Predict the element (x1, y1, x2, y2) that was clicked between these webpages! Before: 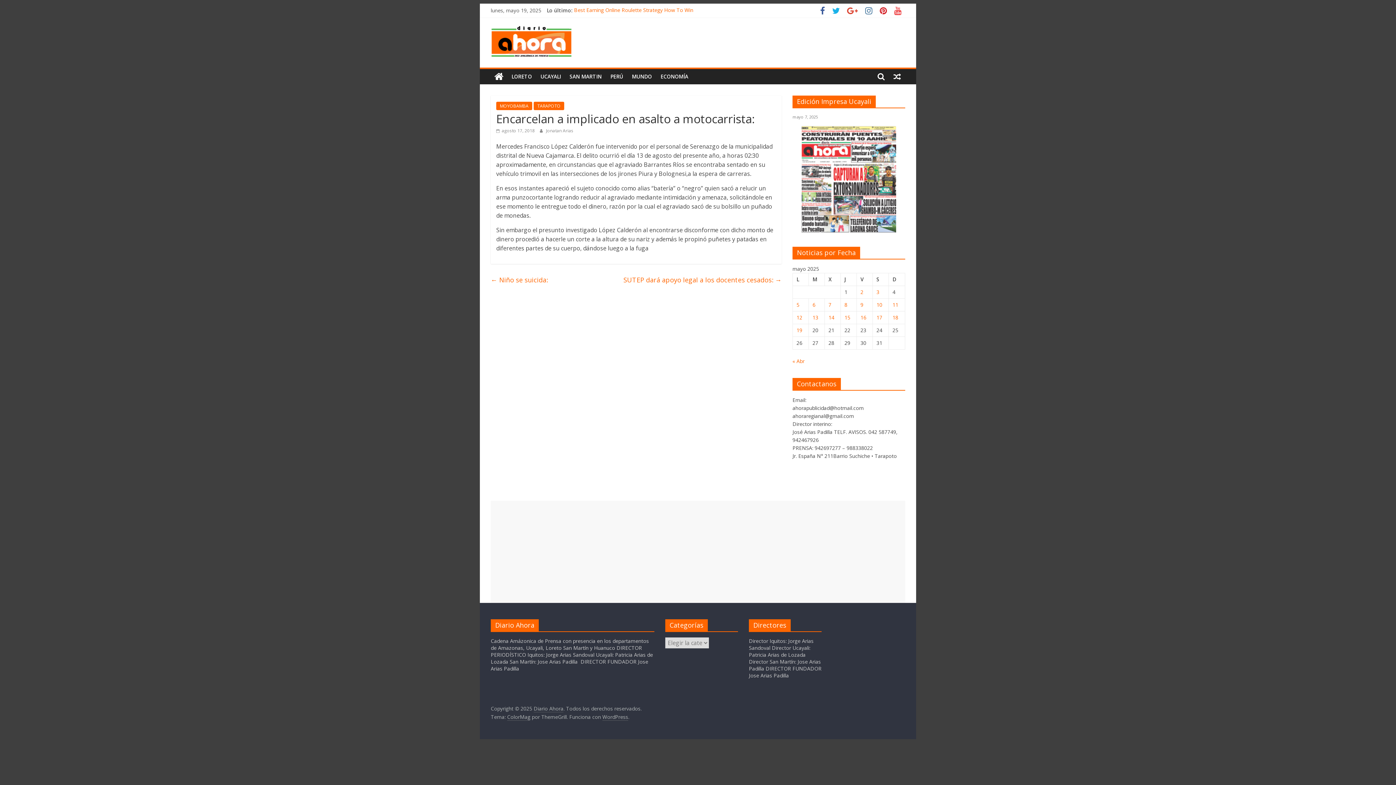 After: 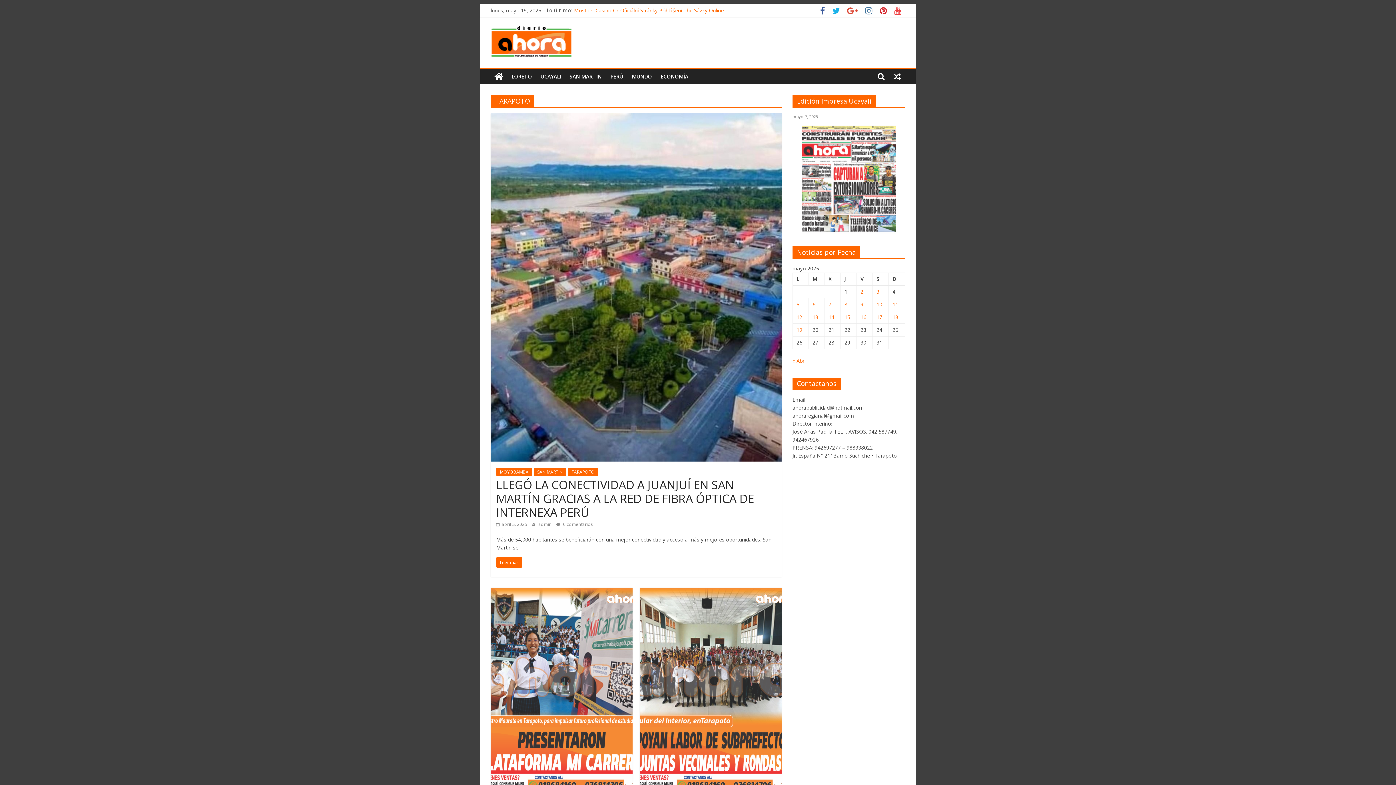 Action: label: TARAPOTO bbox: (533, 101, 564, 110)